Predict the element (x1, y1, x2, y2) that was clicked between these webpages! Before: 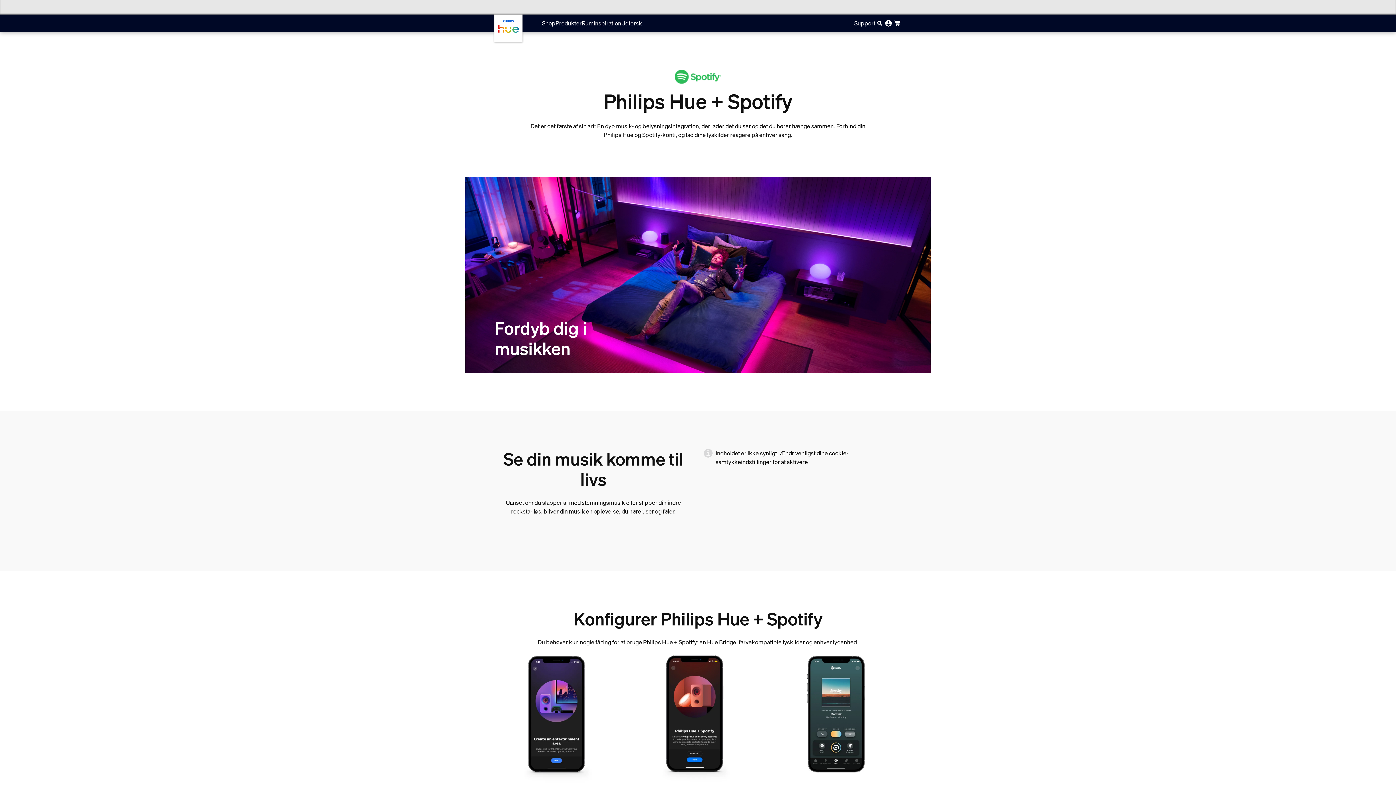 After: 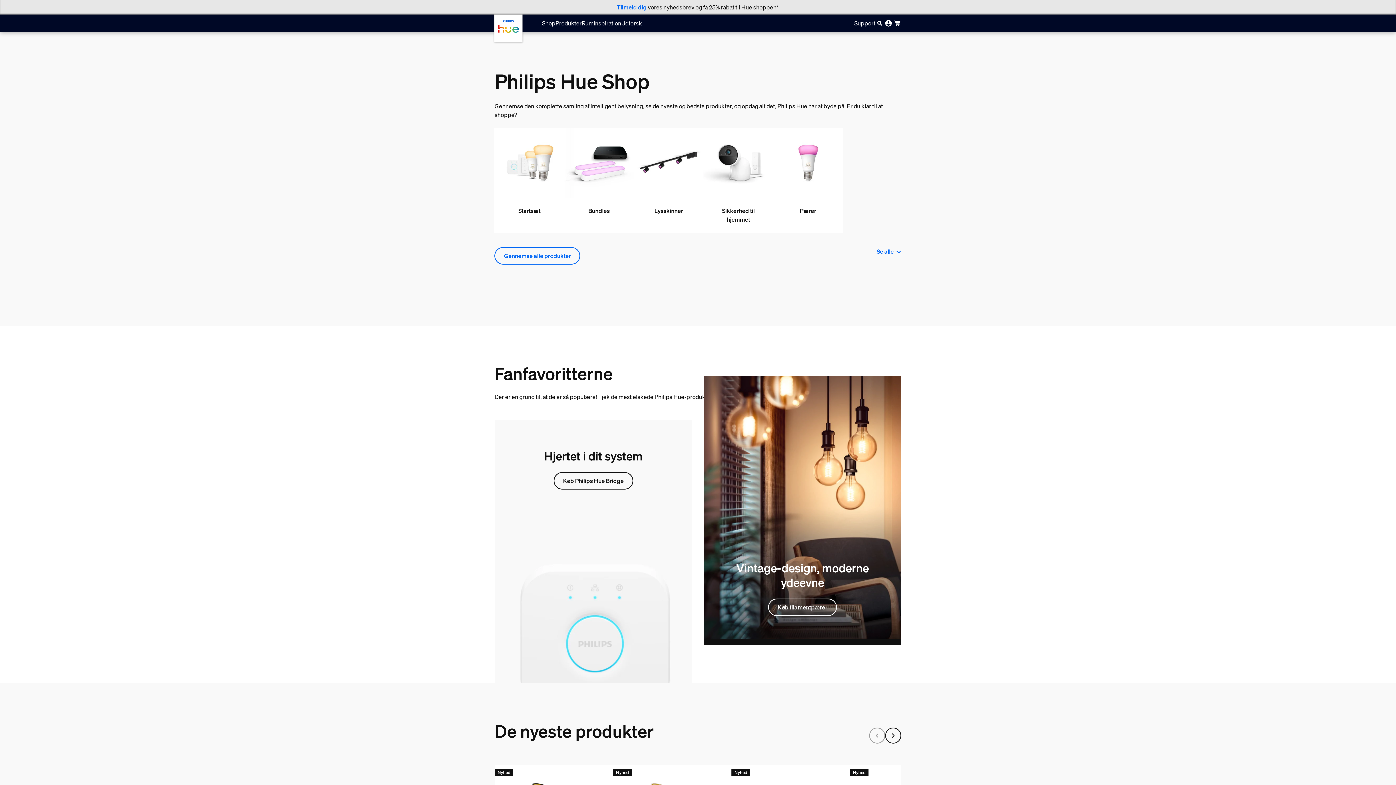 Action: bbox: (542, 14, 555, 32) label: Shop